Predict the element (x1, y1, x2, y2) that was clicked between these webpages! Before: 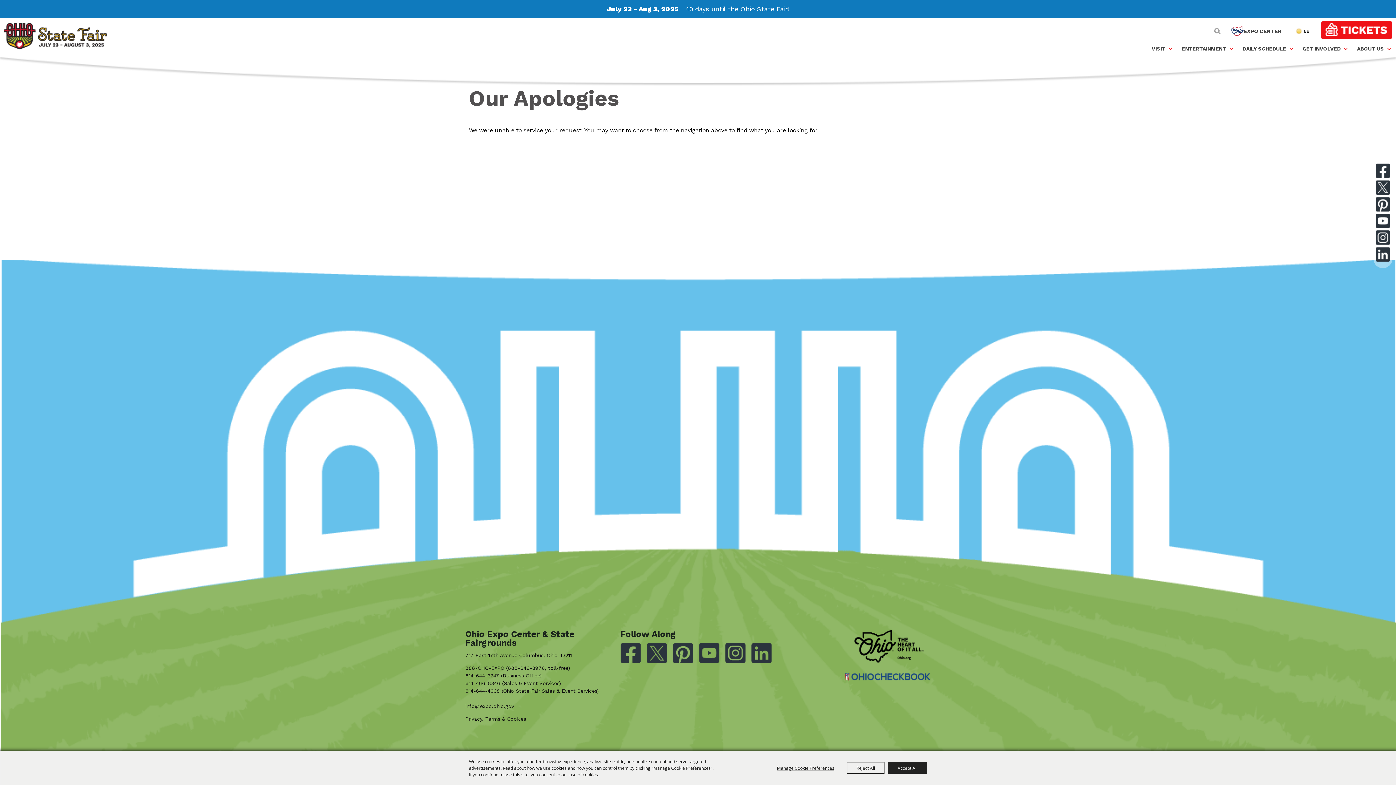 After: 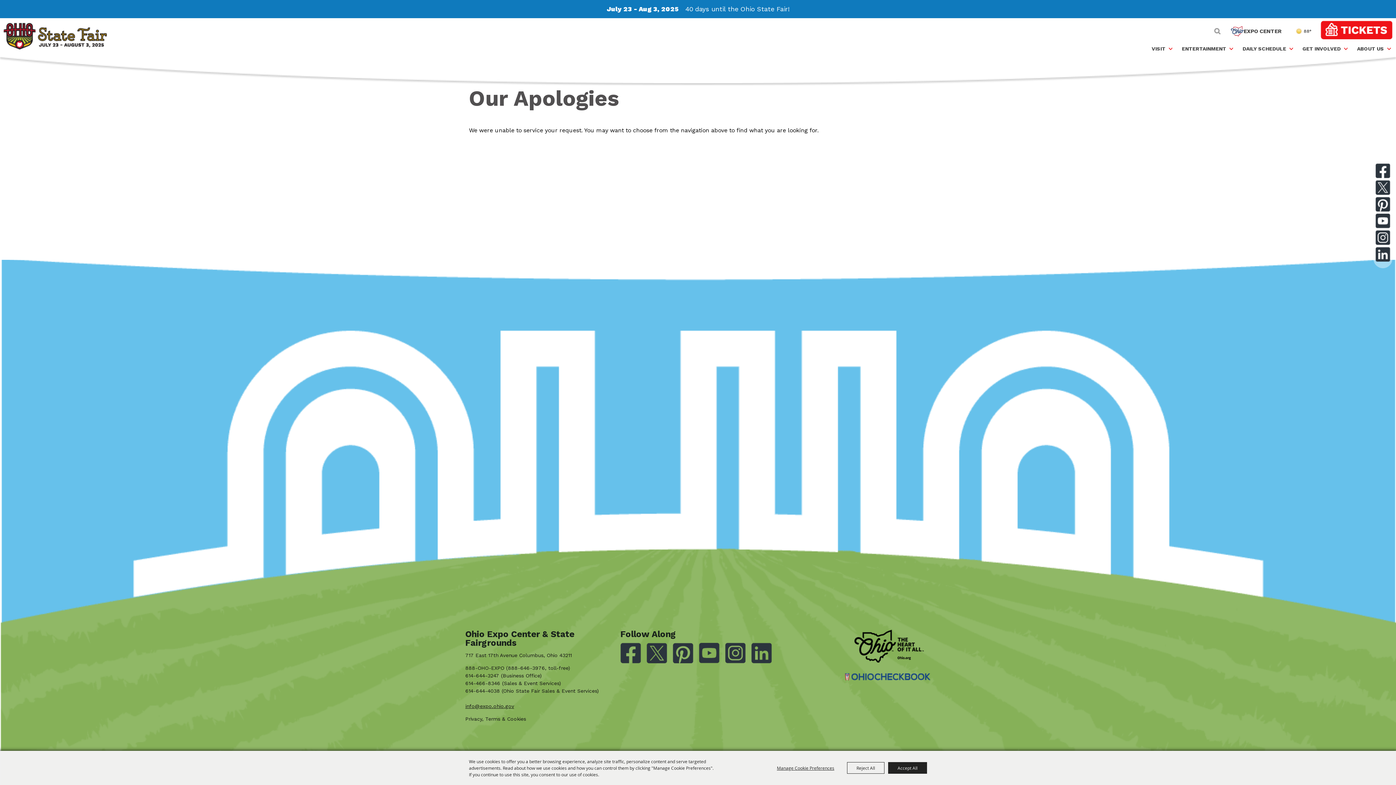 Action: bbox: (465, 702, 514, 710) label: info@expo.ohio.gov